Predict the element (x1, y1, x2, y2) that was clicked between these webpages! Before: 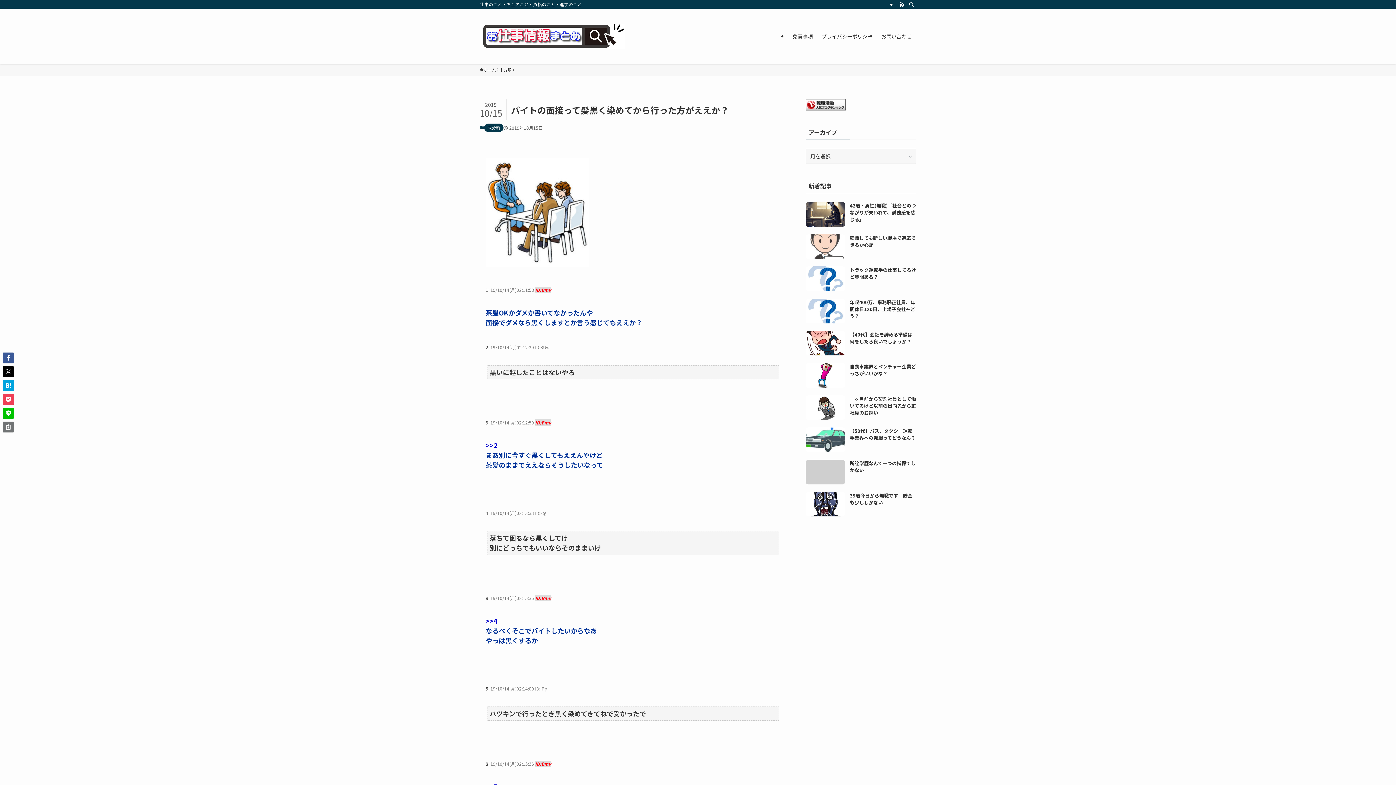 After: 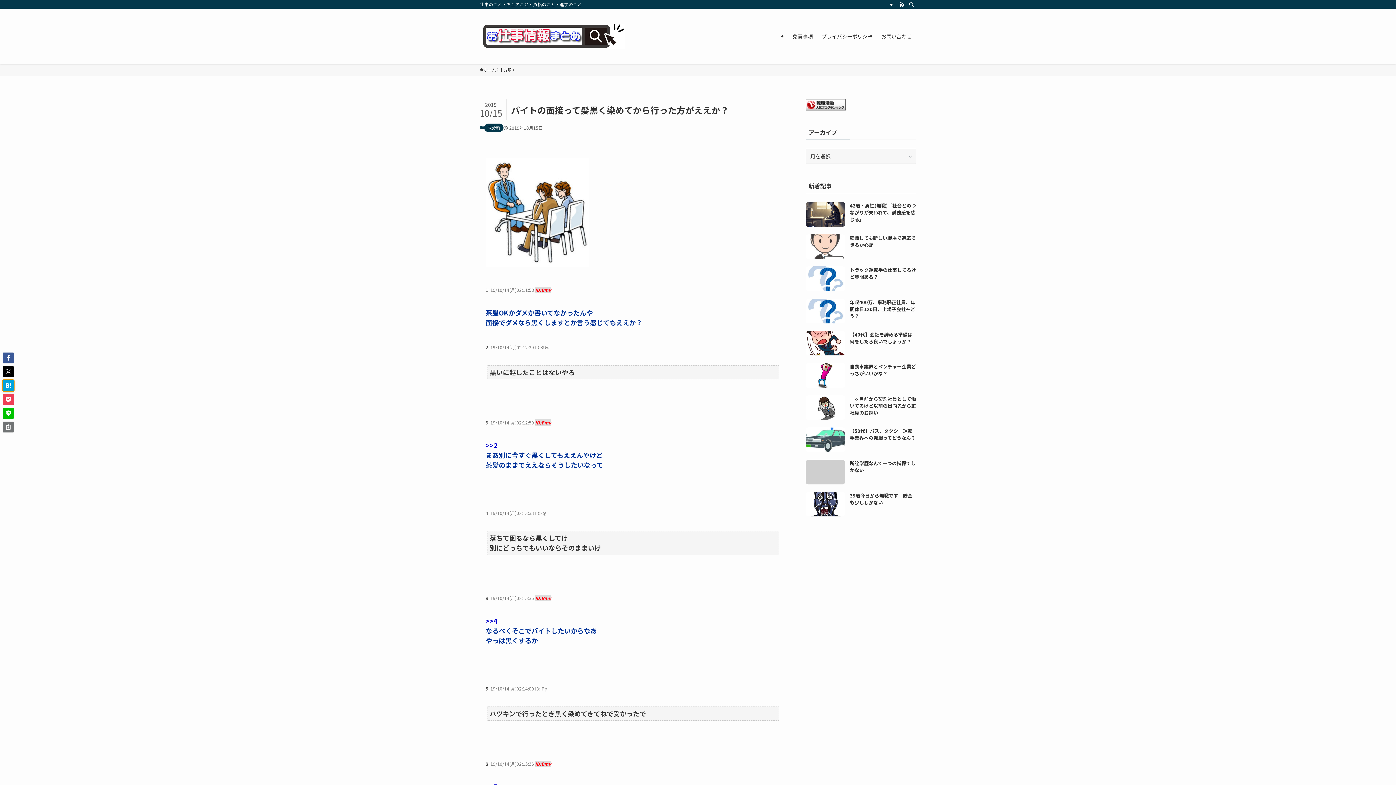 Action: bbox: (2, 380, 13, 391)